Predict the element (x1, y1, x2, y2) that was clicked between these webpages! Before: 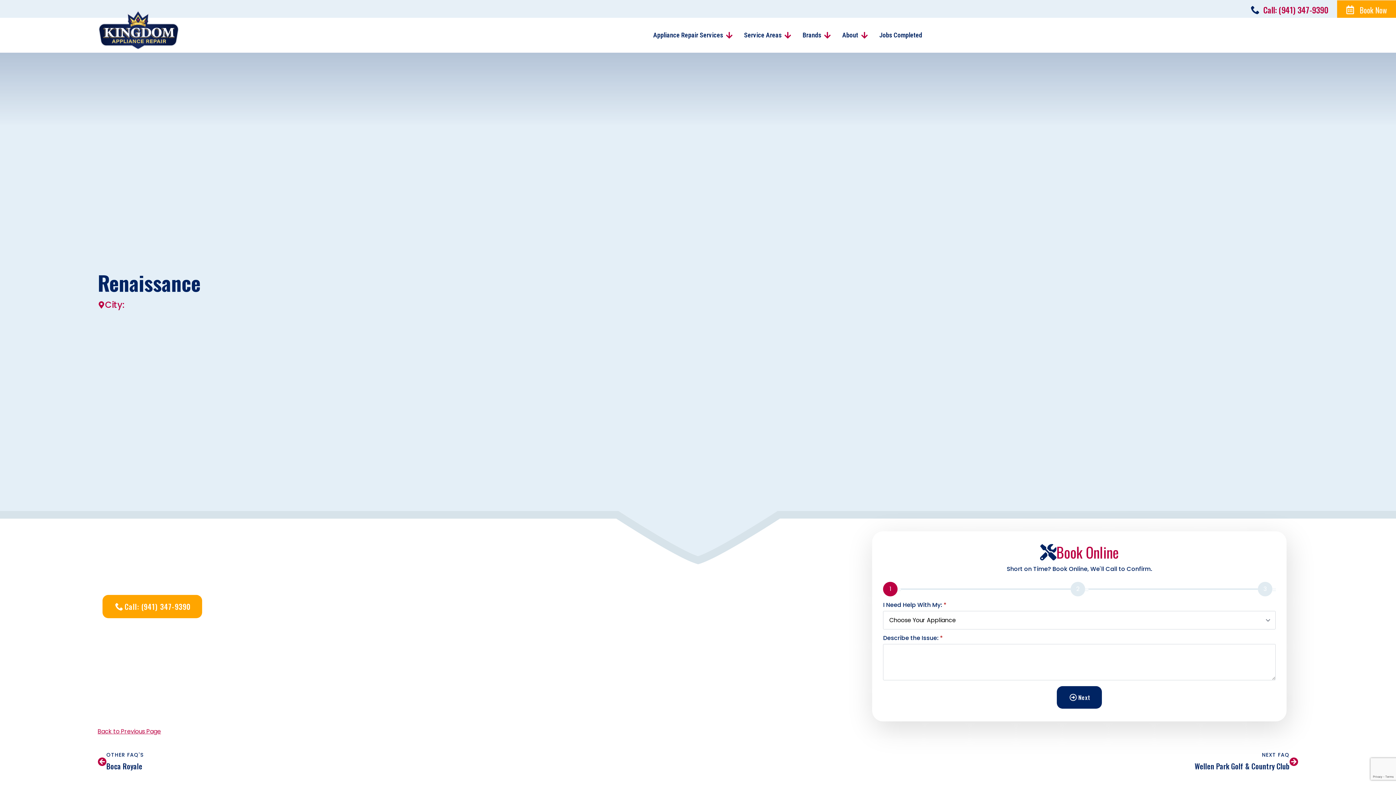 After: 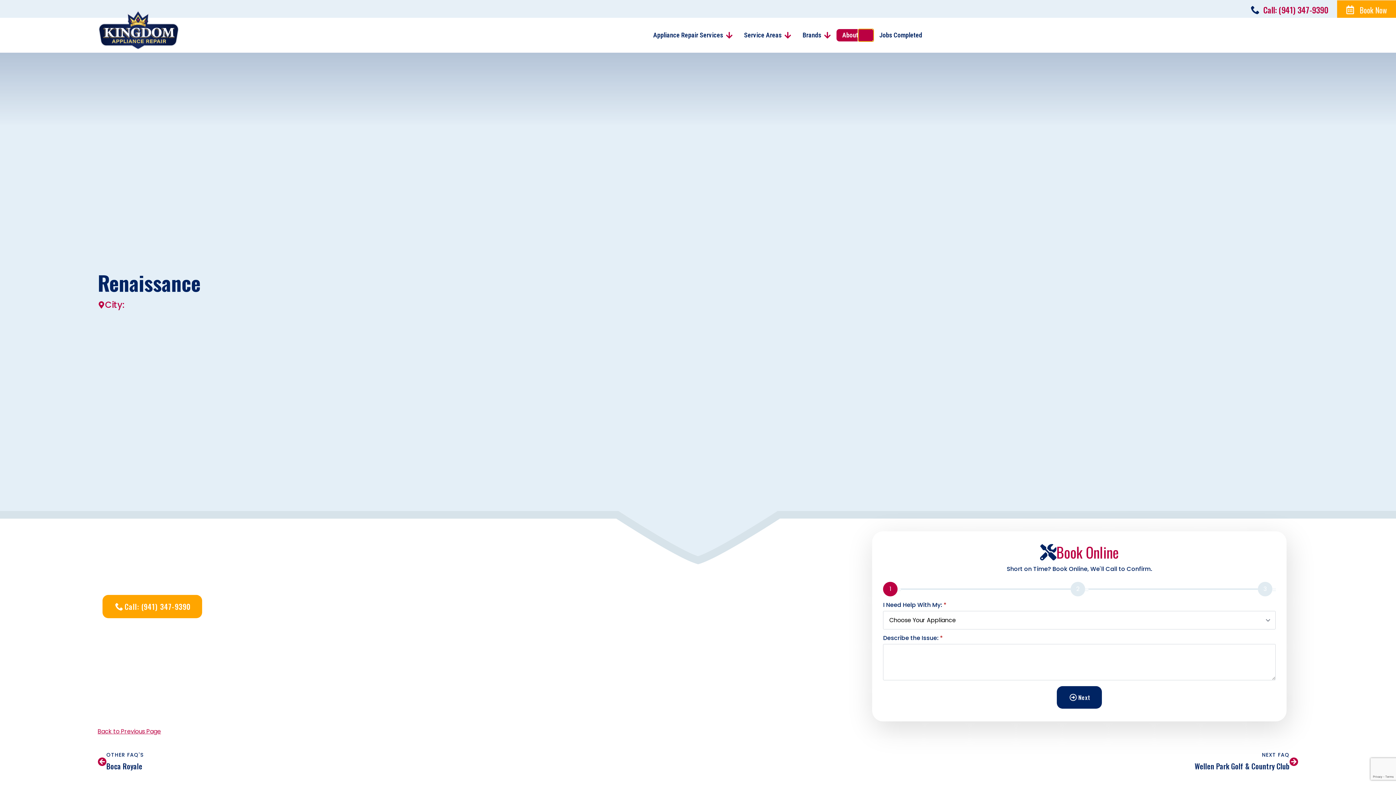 Action: bbox: (858, 29, 873, 41) label: About Submenu